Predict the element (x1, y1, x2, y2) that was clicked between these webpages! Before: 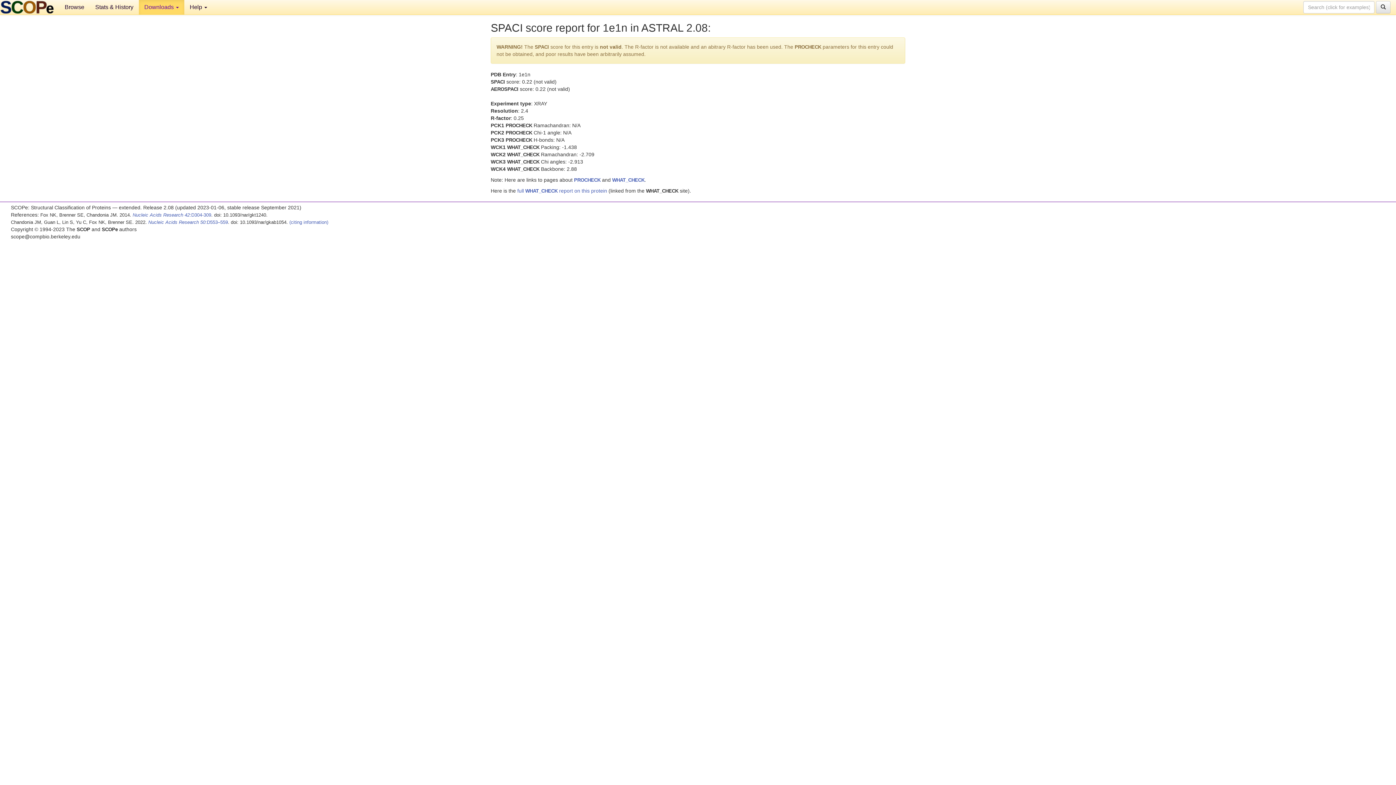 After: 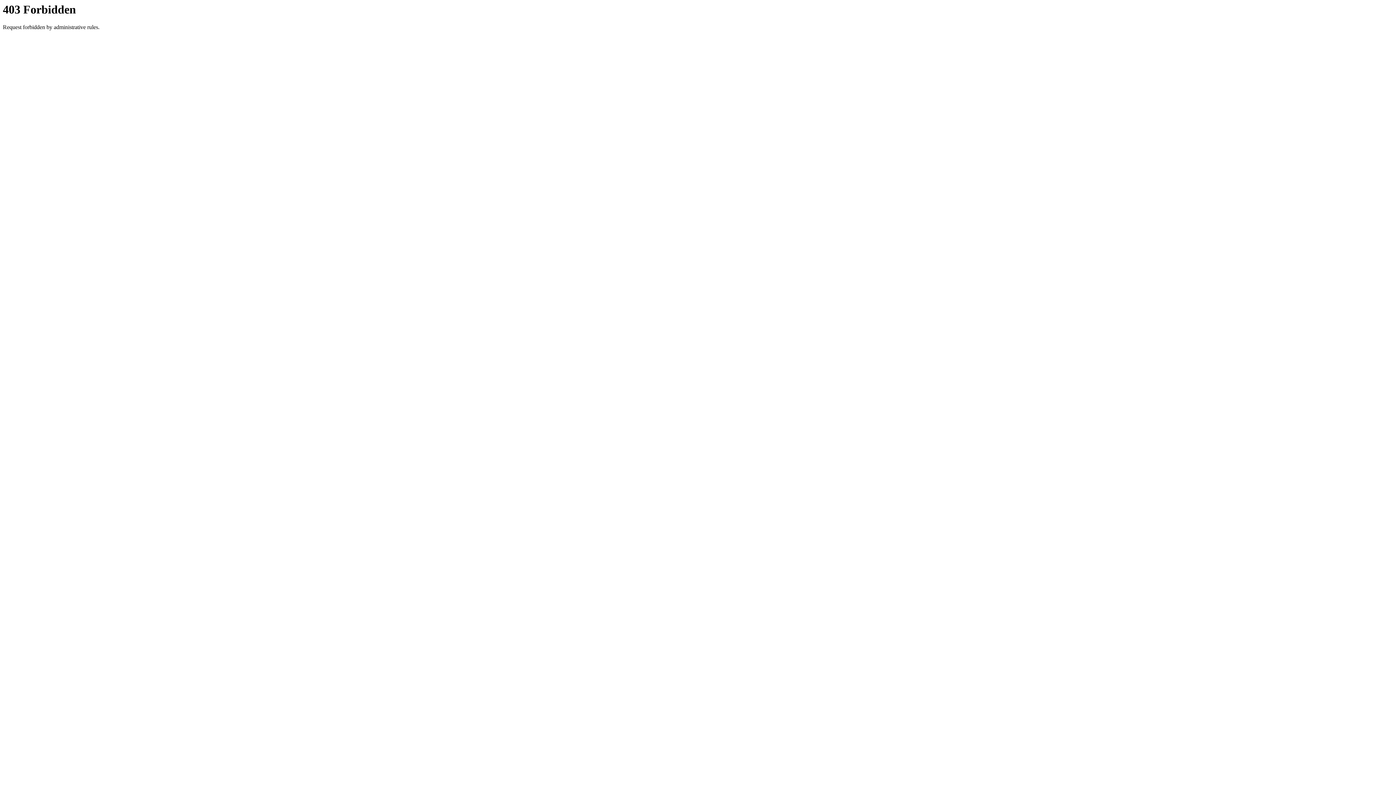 Action: label: Nucleic Acids Research 42:D304-309 bbox: (132, 212, 211, 217)